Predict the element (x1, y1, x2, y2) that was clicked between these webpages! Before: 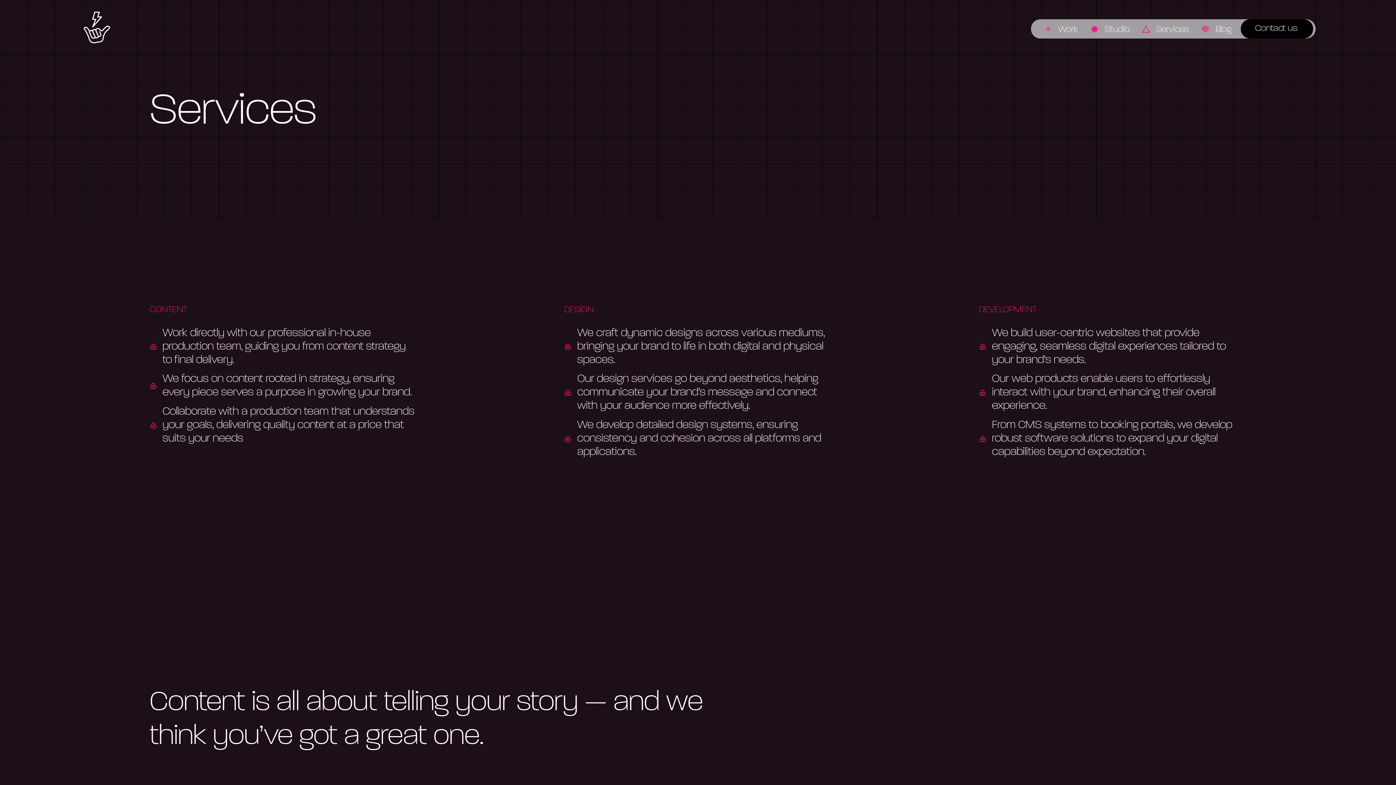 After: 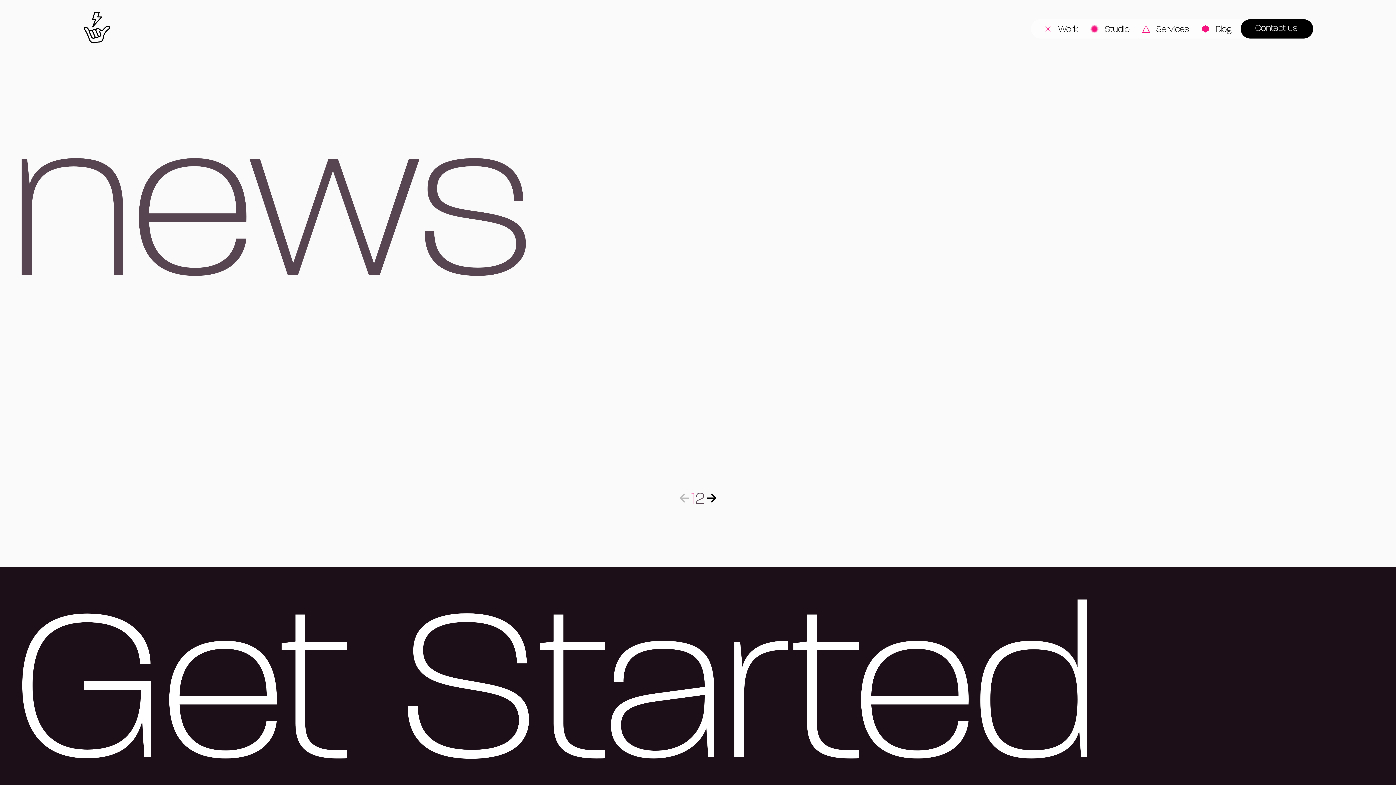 Action: bbox: (1198, 19, 1238, 38) label: Blog